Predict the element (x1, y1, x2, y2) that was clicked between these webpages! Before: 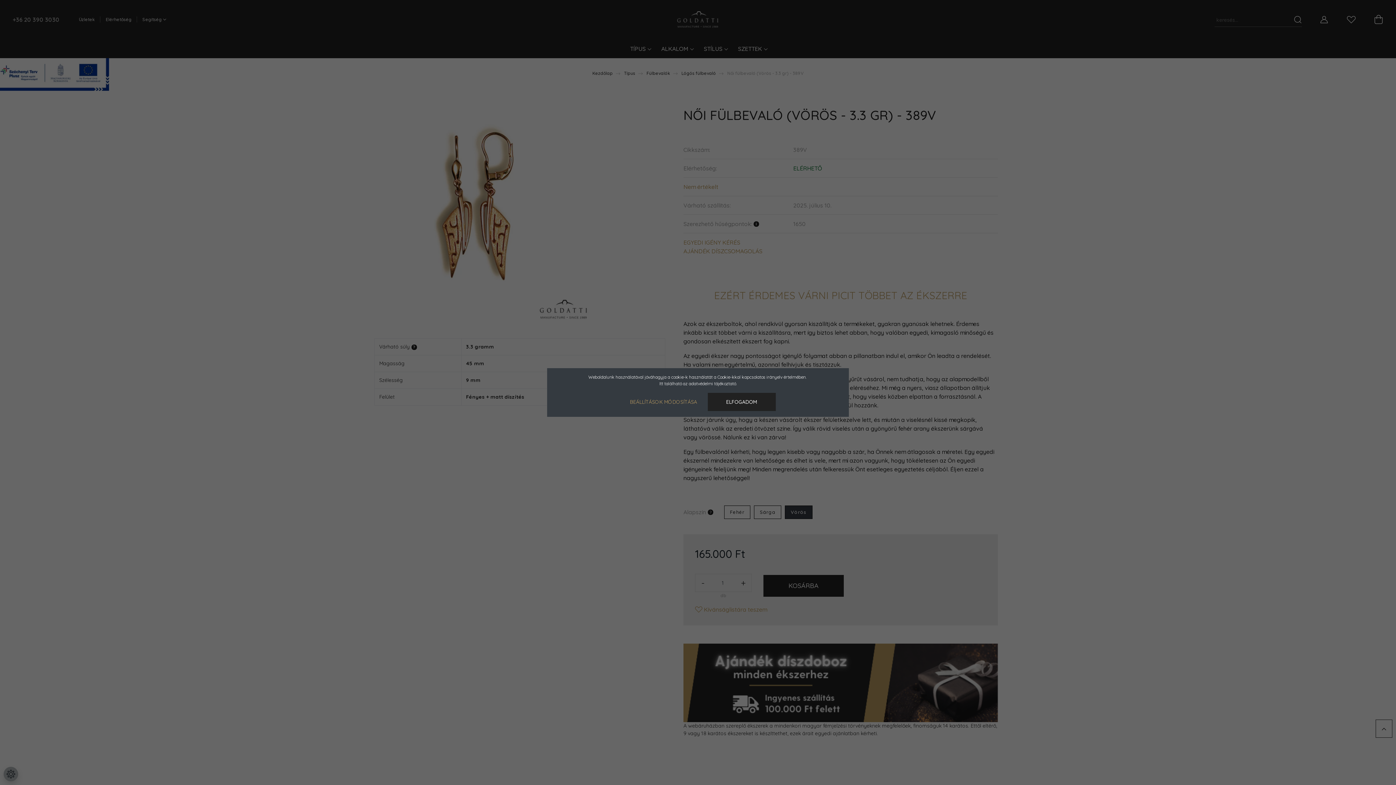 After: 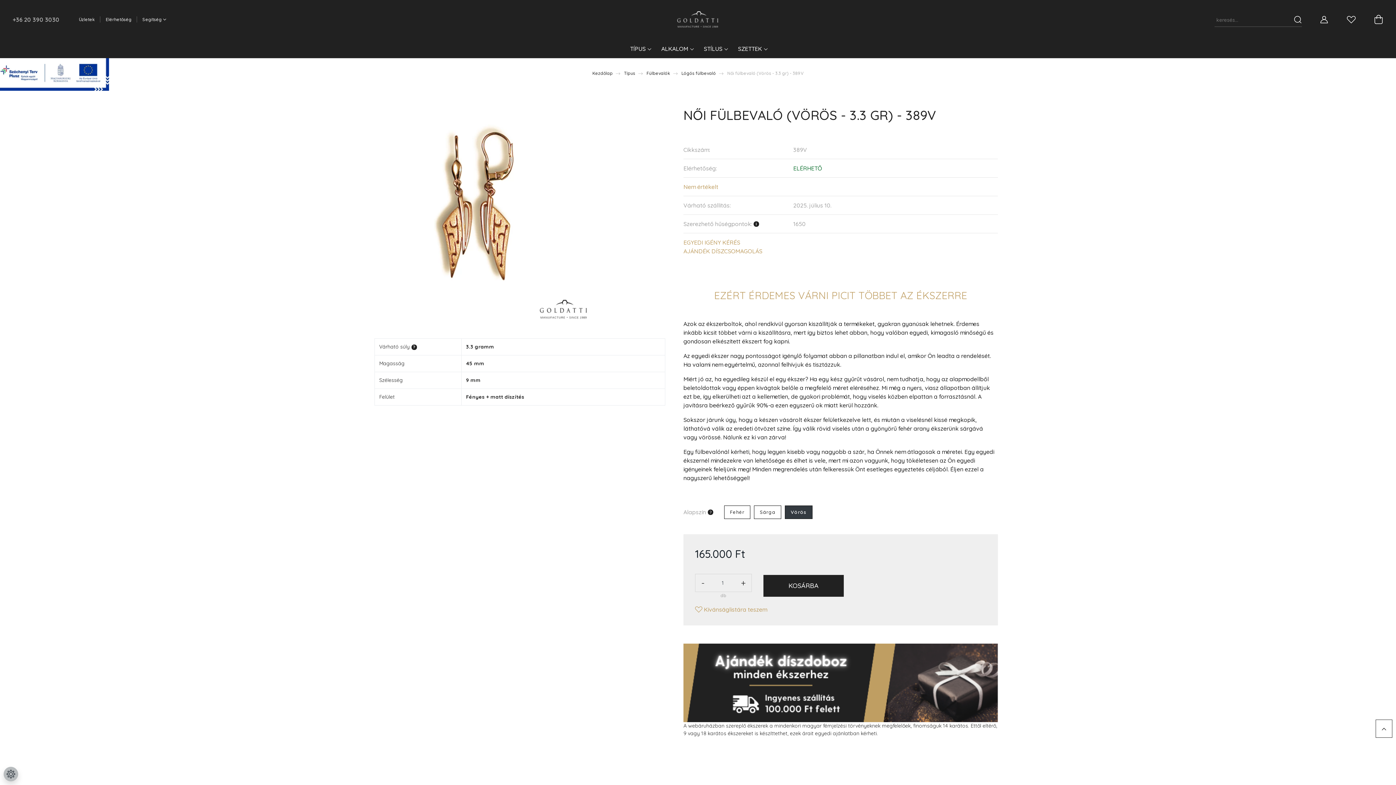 Action: bbox: (707, 393, 775, 411) label: ELFOGADOM